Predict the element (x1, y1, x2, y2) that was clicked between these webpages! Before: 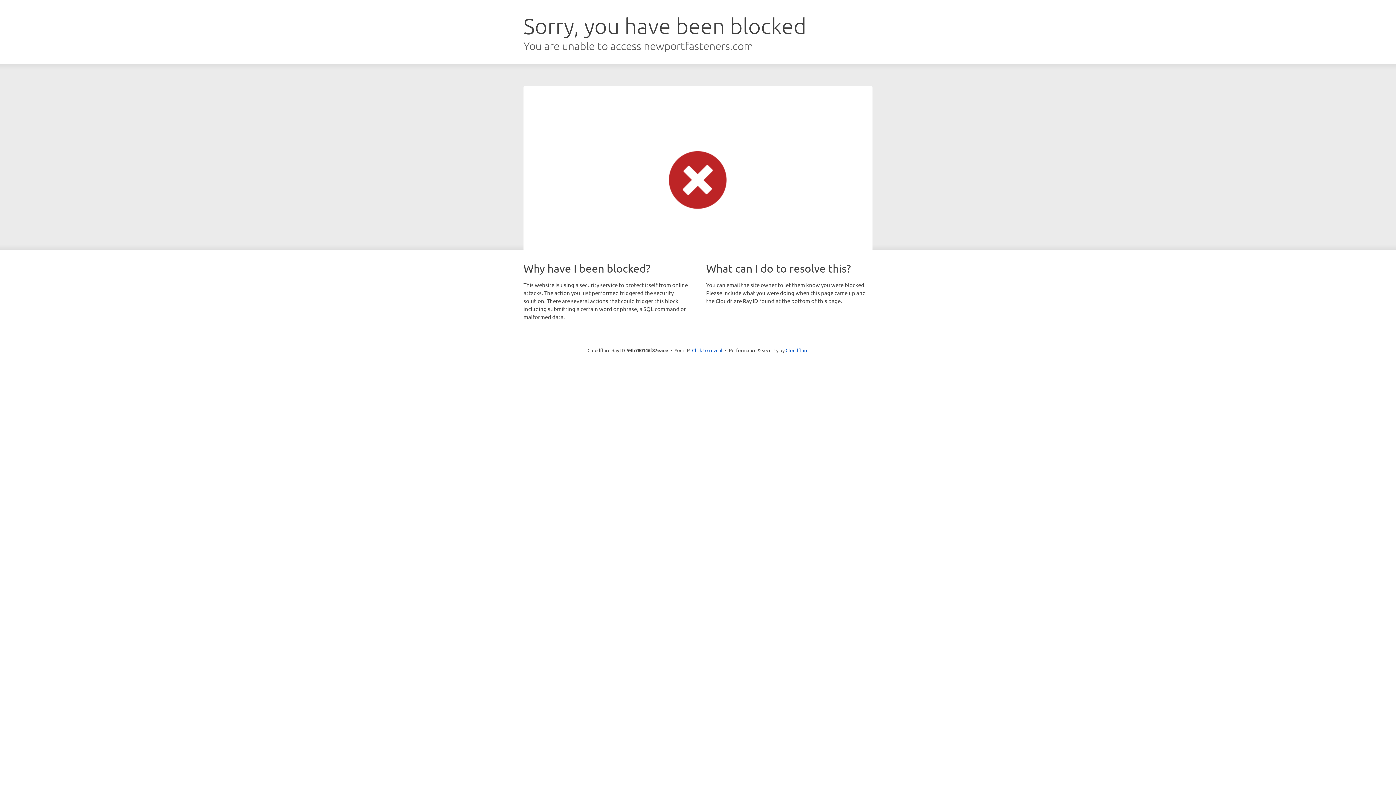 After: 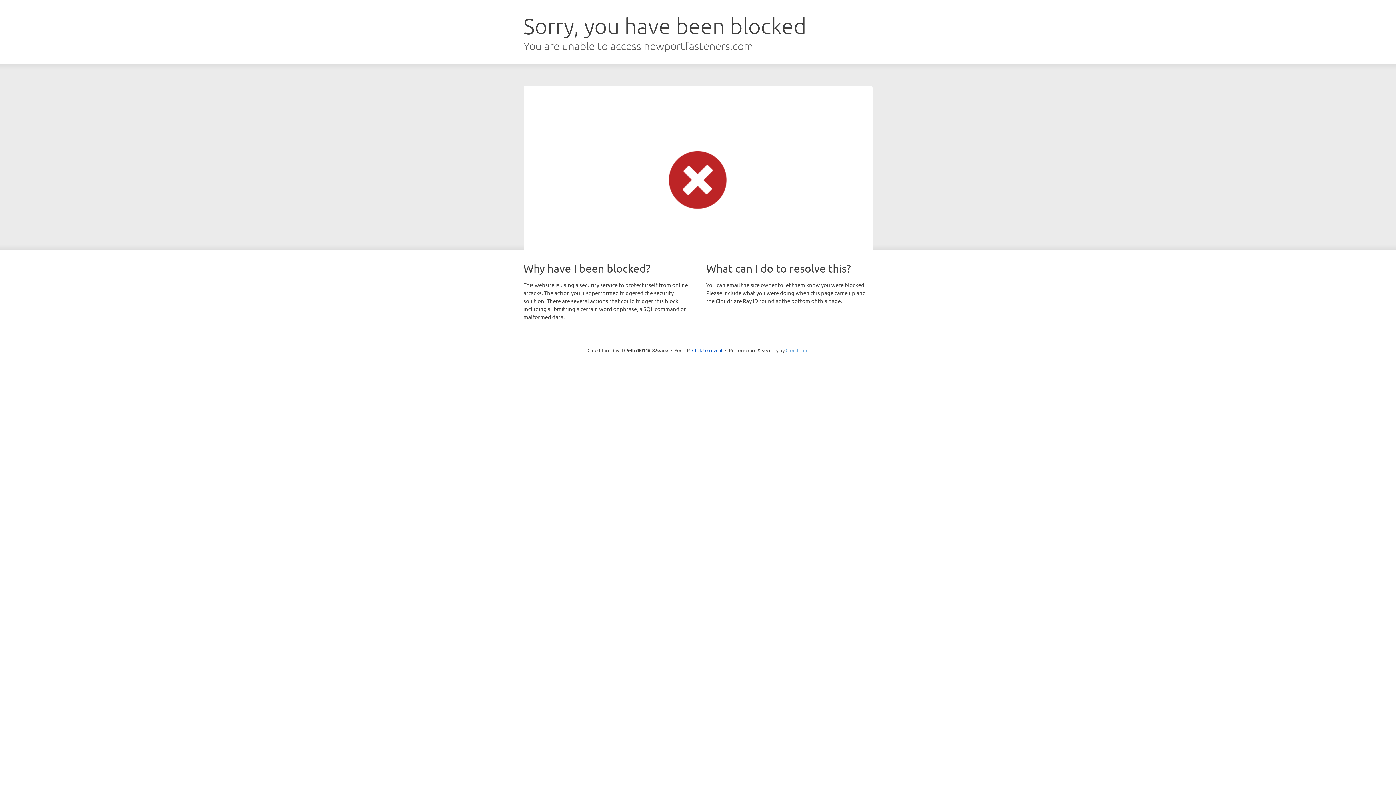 Action: bbox: (785, 347, 808, 353) label: Cloudflare